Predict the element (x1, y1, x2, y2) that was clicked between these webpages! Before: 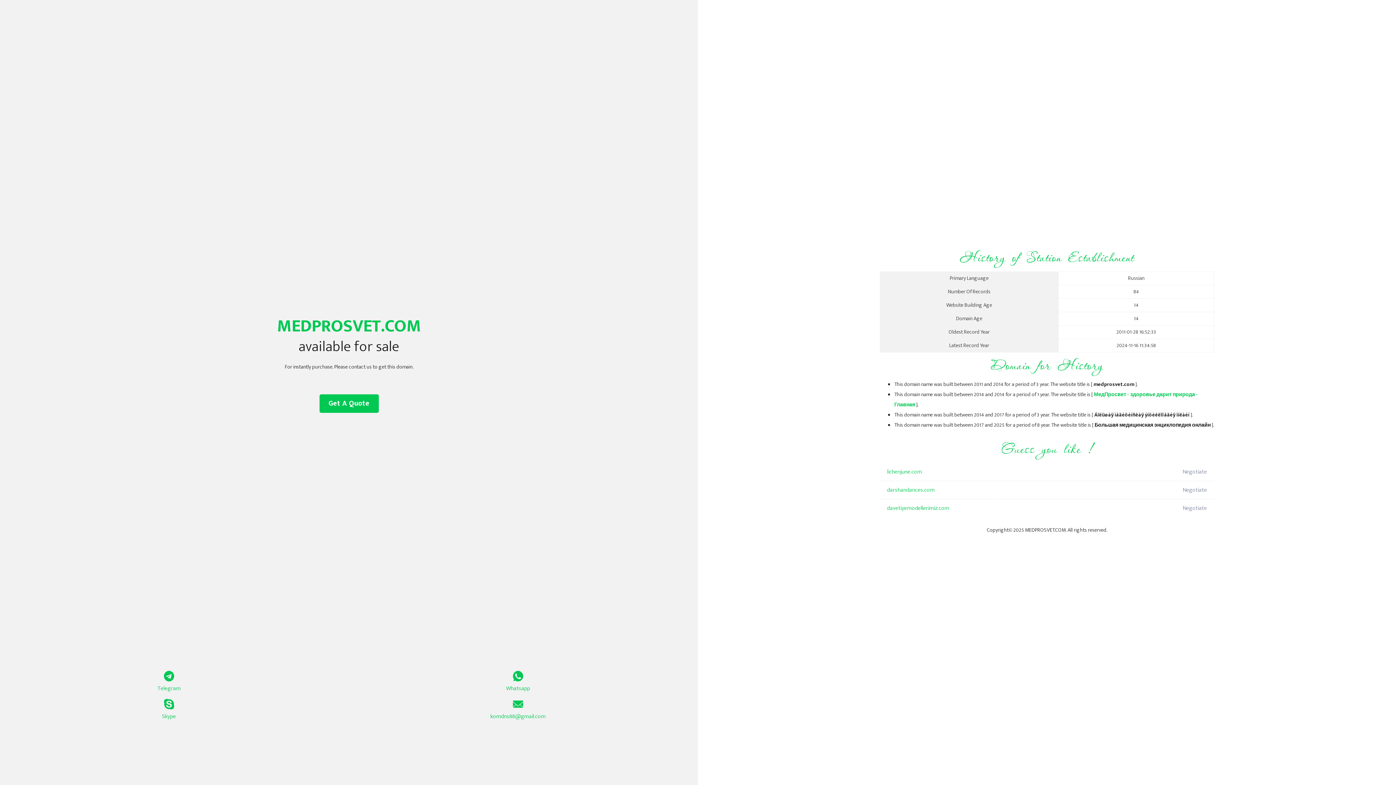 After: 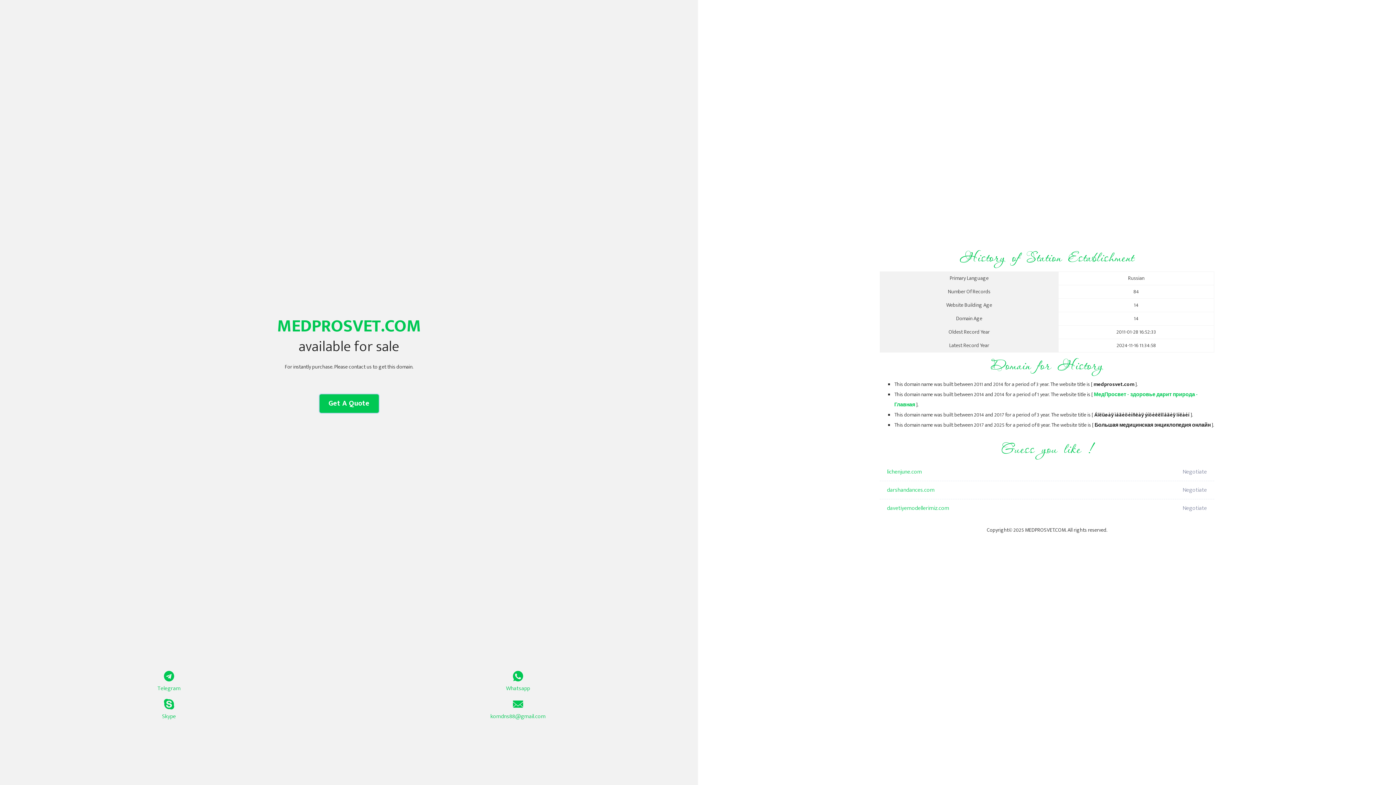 Action: bbox: (319, 394, 378, 413) label: Get A Quote